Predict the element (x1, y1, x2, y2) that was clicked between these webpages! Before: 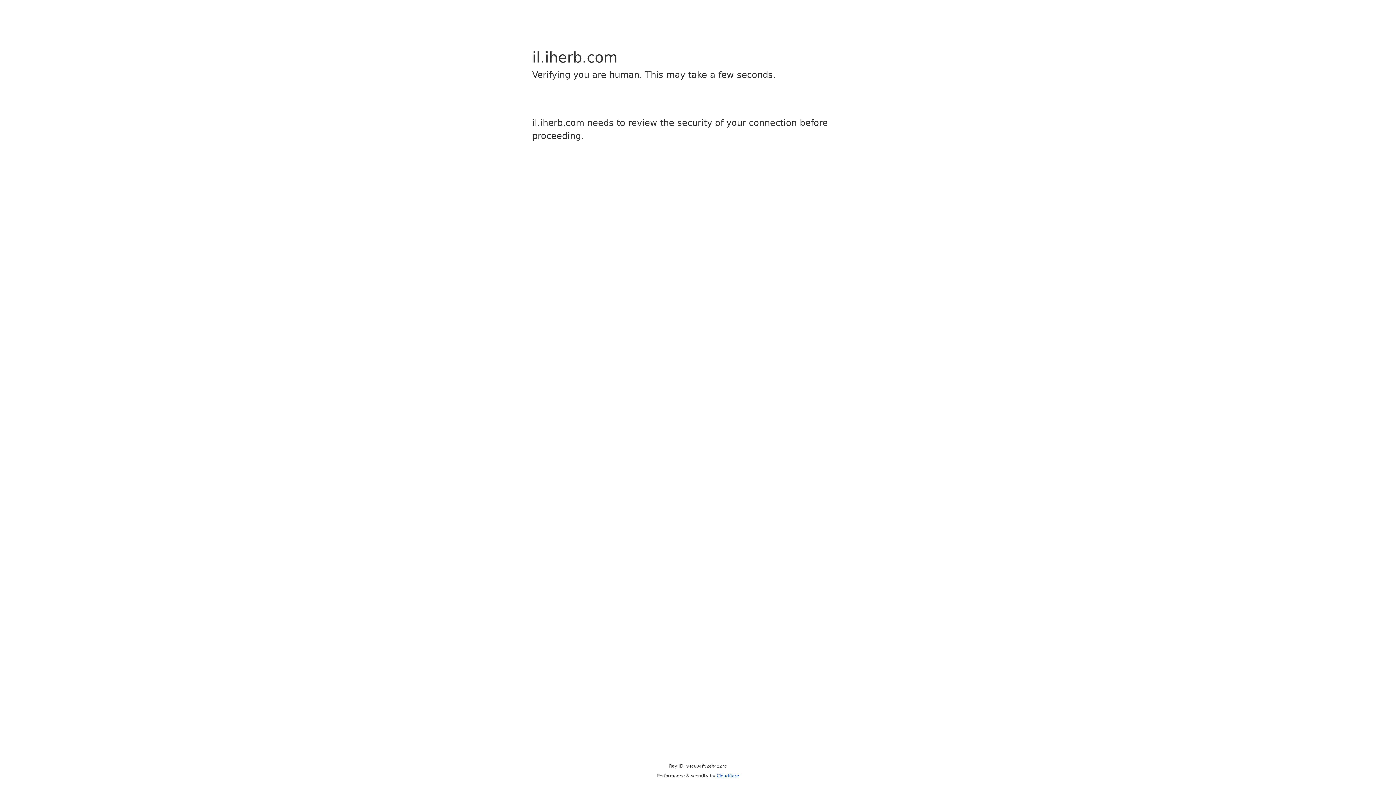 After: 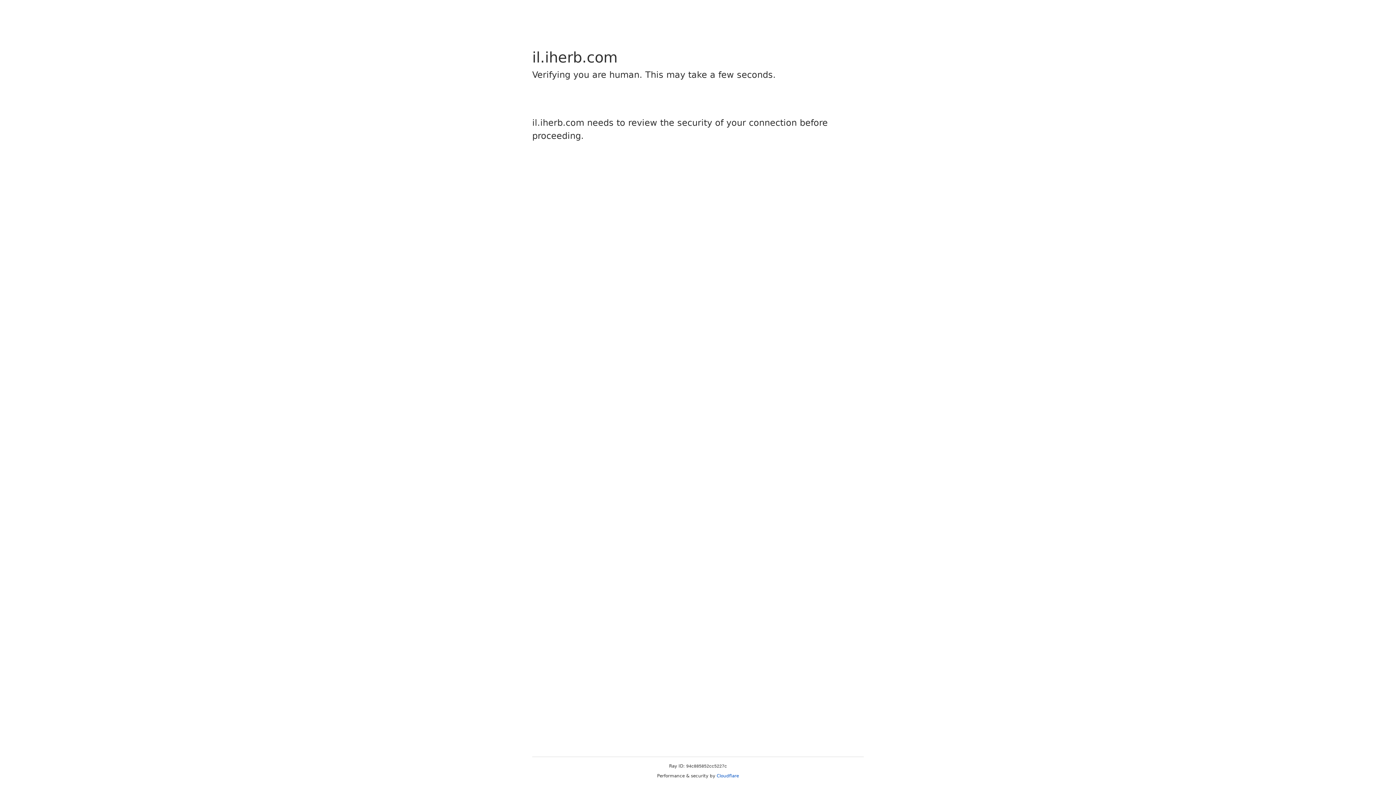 Action: bbox: (716, 773, 739, 778) label: Cloudflare